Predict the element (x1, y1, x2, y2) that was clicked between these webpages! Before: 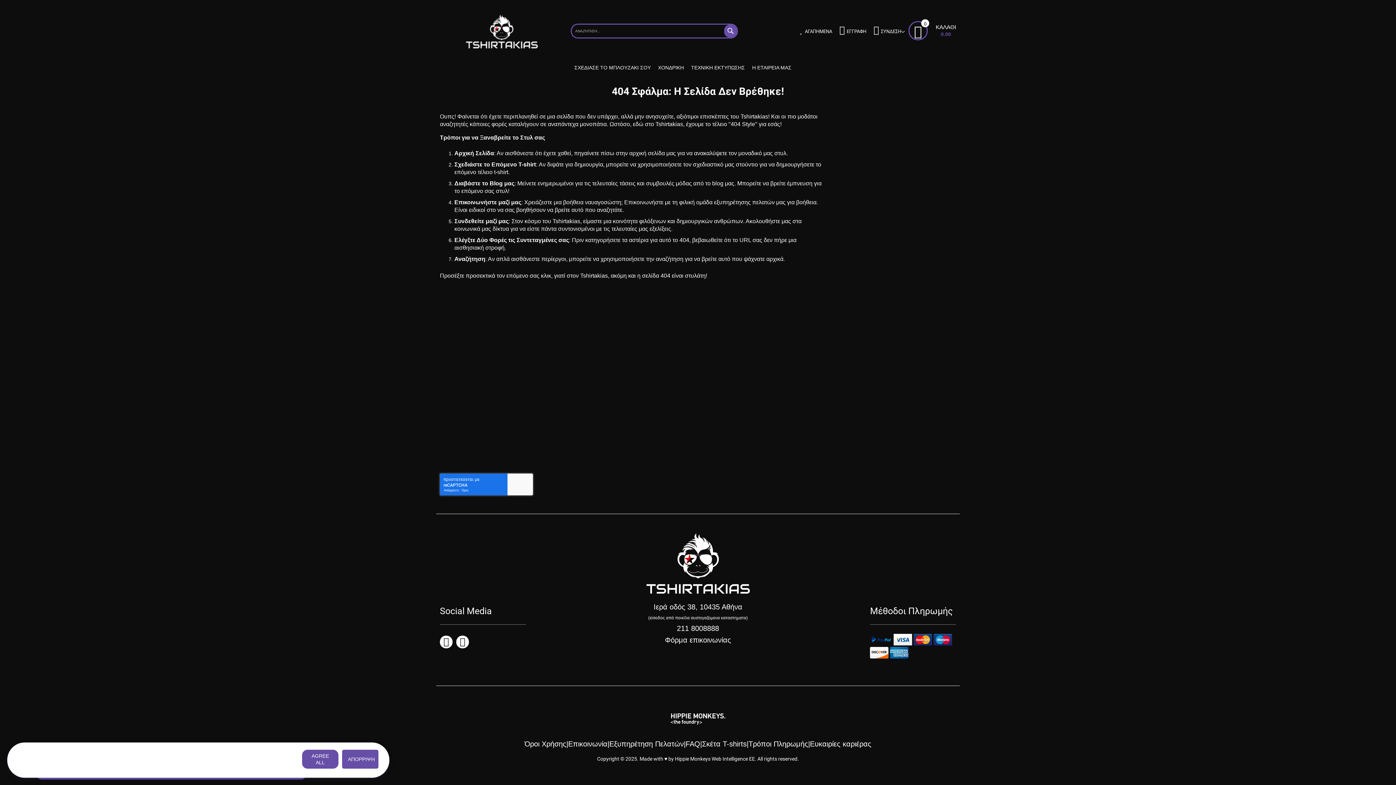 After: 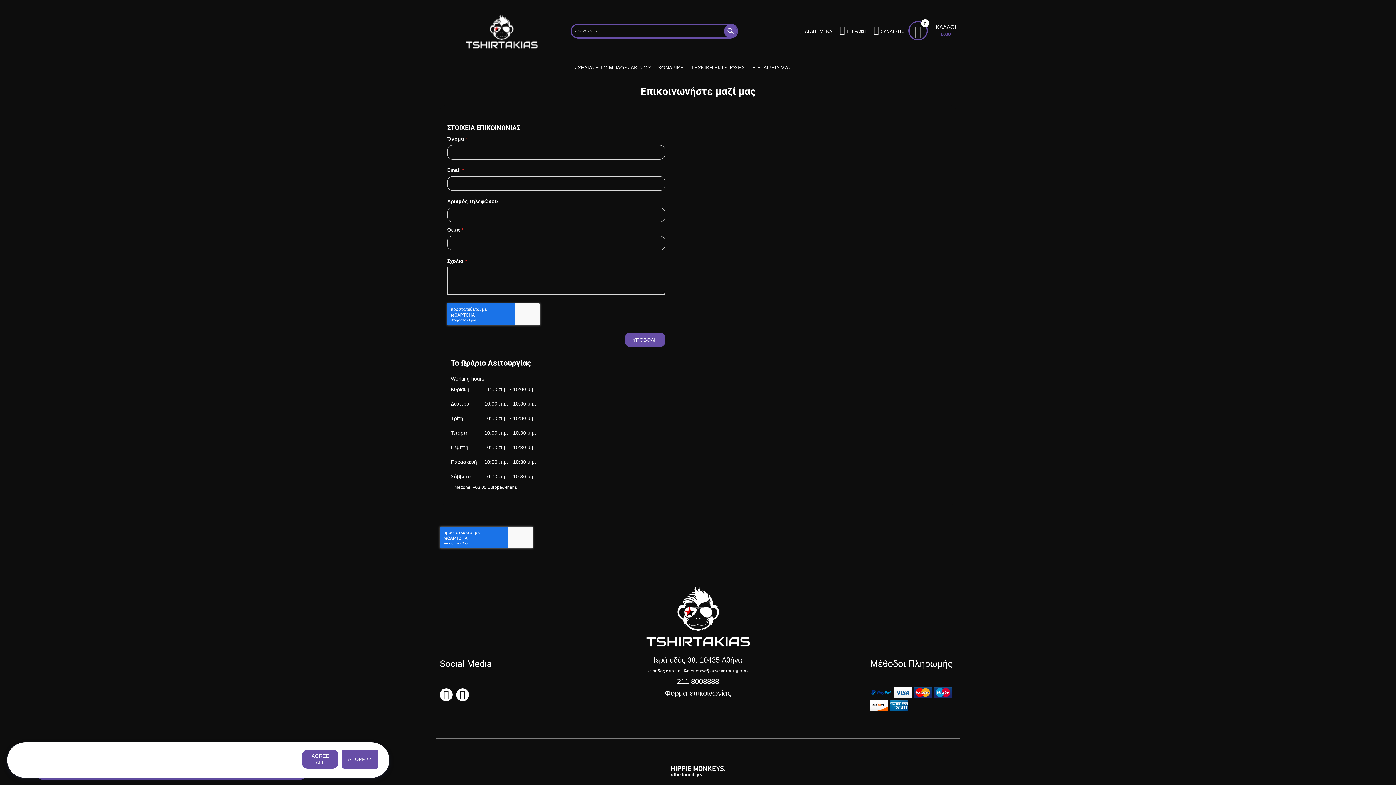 Action: bbox: (568, 740, 607, 748) label: Επικοινωνία